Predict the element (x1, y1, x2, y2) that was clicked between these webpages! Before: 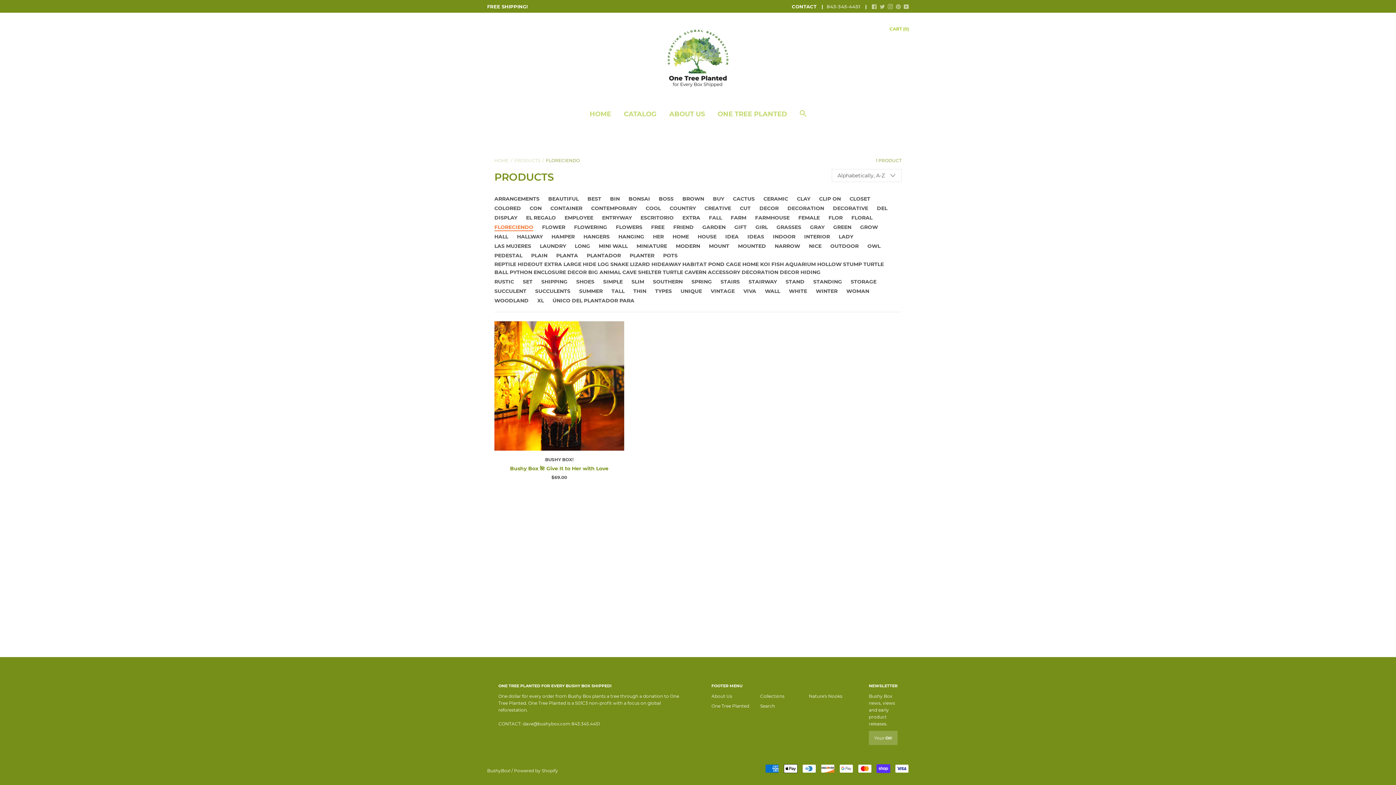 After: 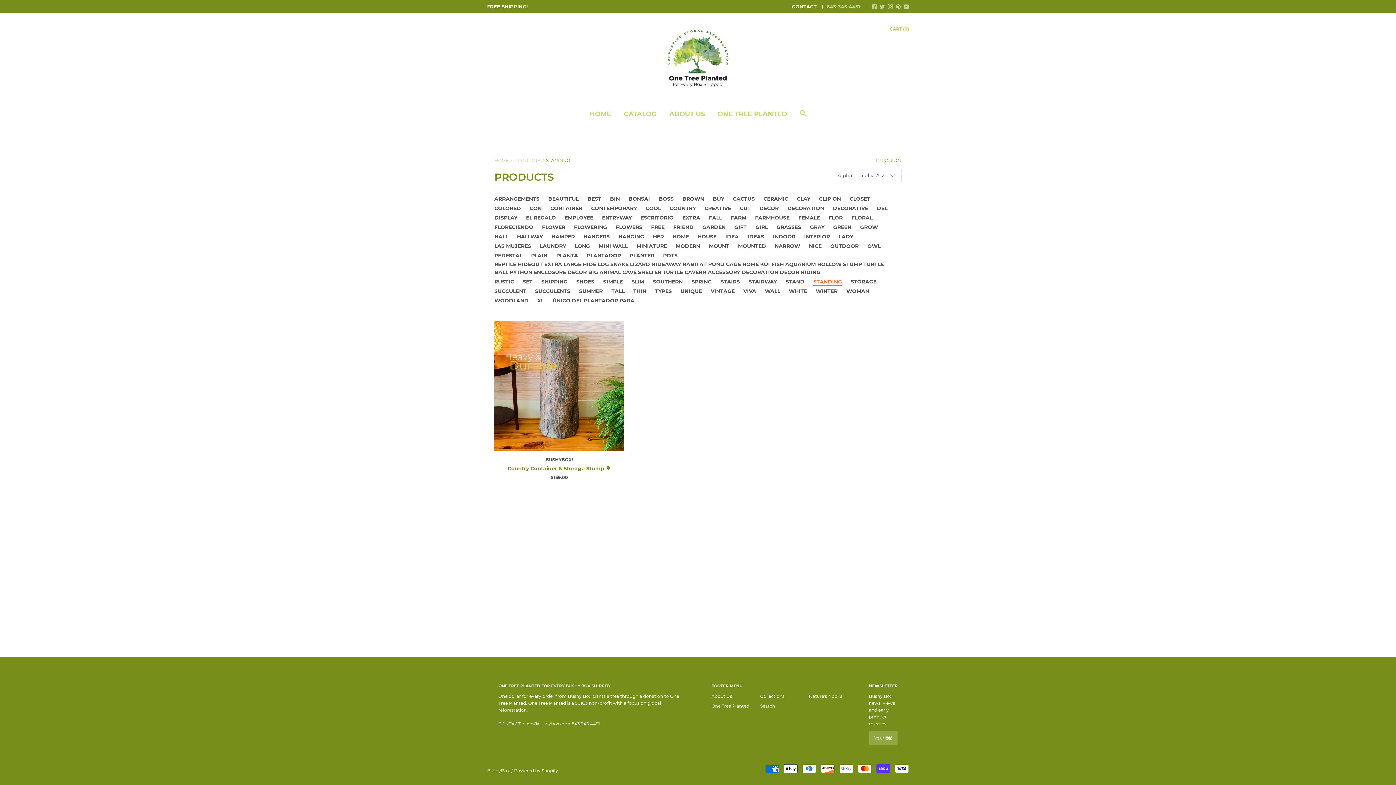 Action: label: STANDING bbox: (813, 278, 842, 284)